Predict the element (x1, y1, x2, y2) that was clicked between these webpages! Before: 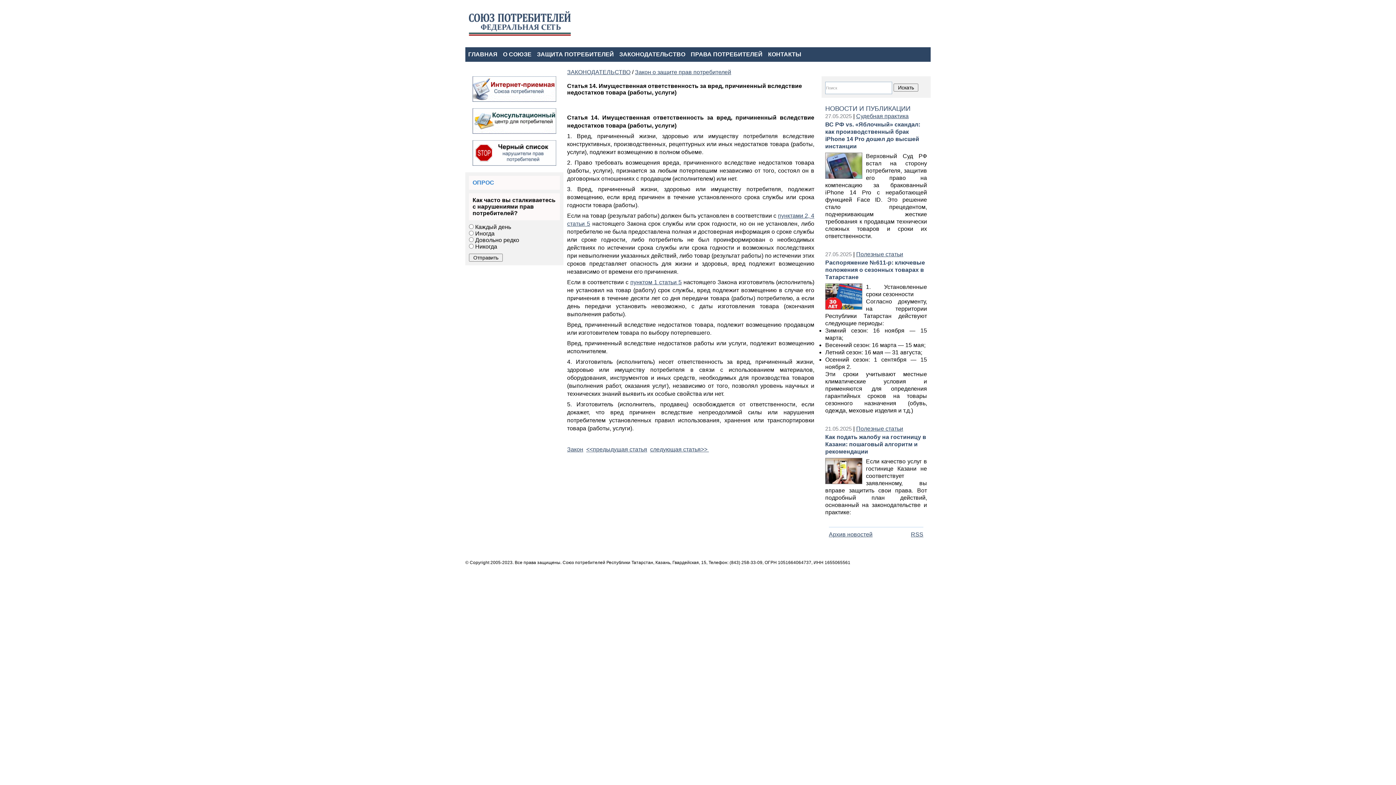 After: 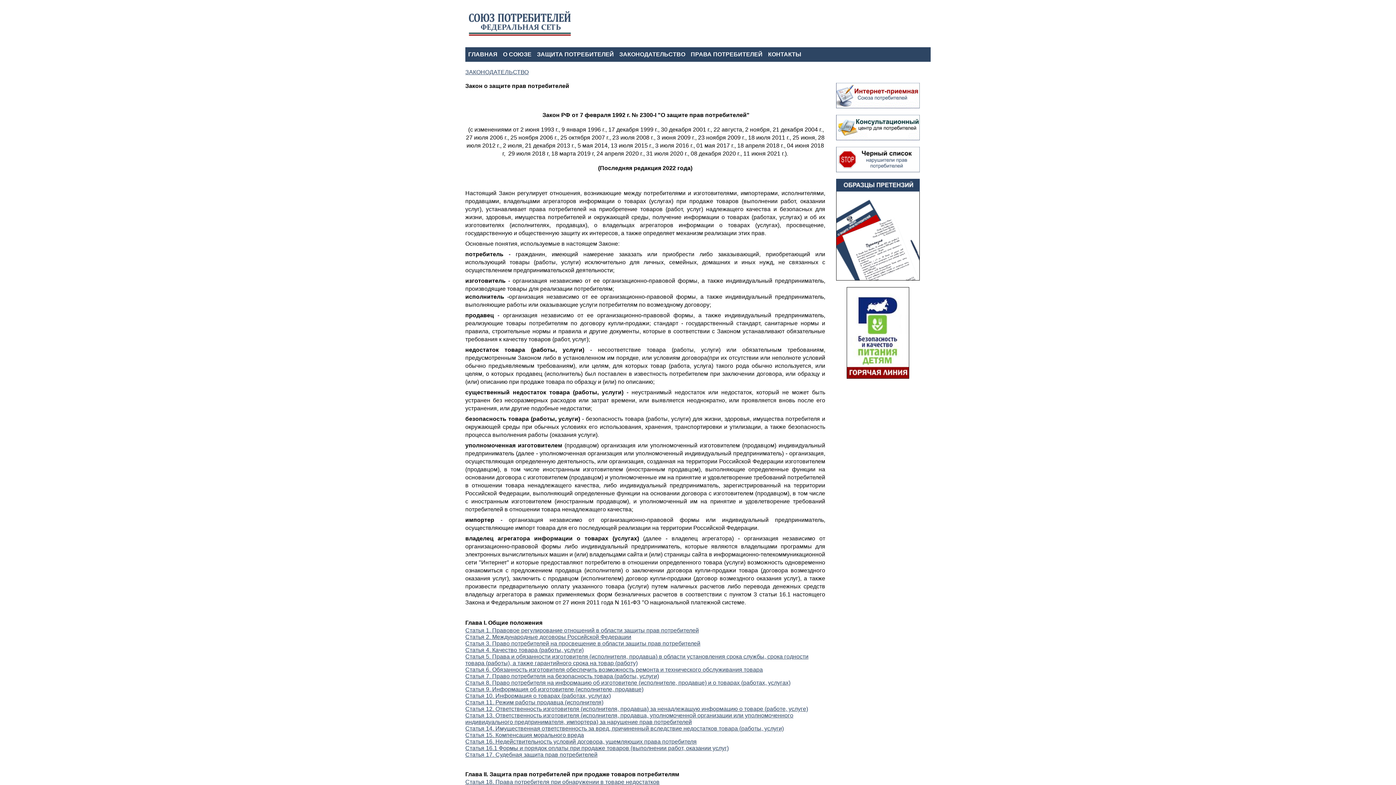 Action: bbox: (635, 69, 731, 75) label: Закон о защите прав потребителей